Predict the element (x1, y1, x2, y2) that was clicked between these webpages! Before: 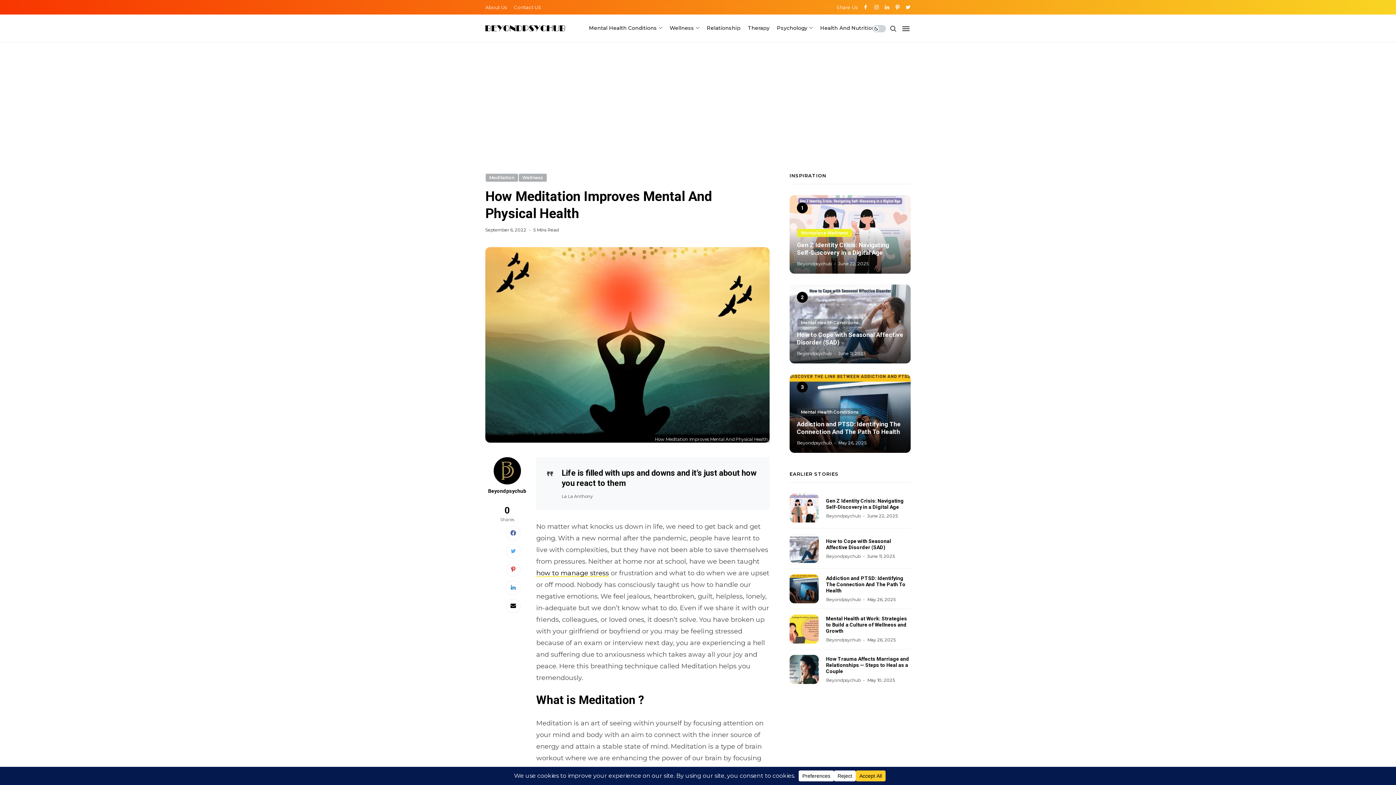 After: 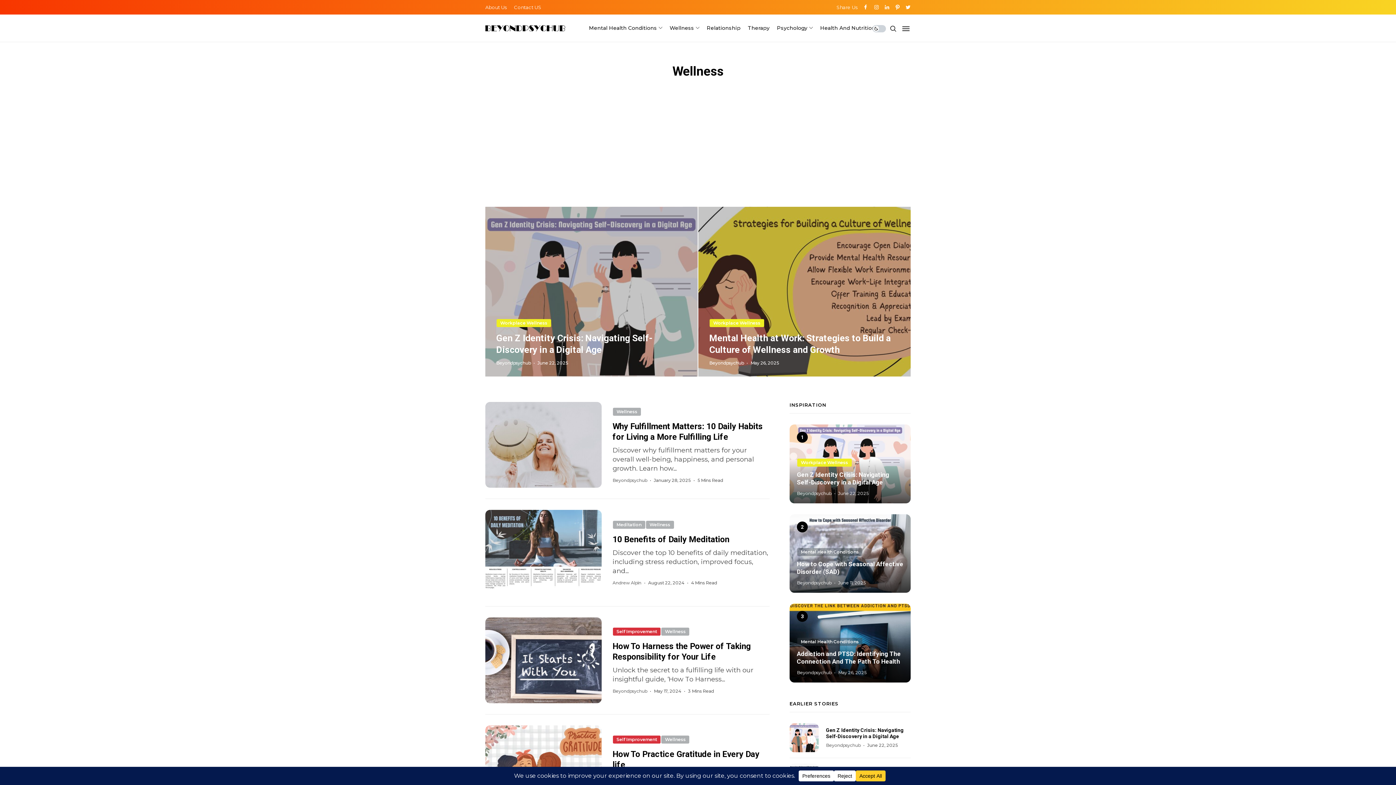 Action: bbox: (669, 14, 699, 41) label: Wellness